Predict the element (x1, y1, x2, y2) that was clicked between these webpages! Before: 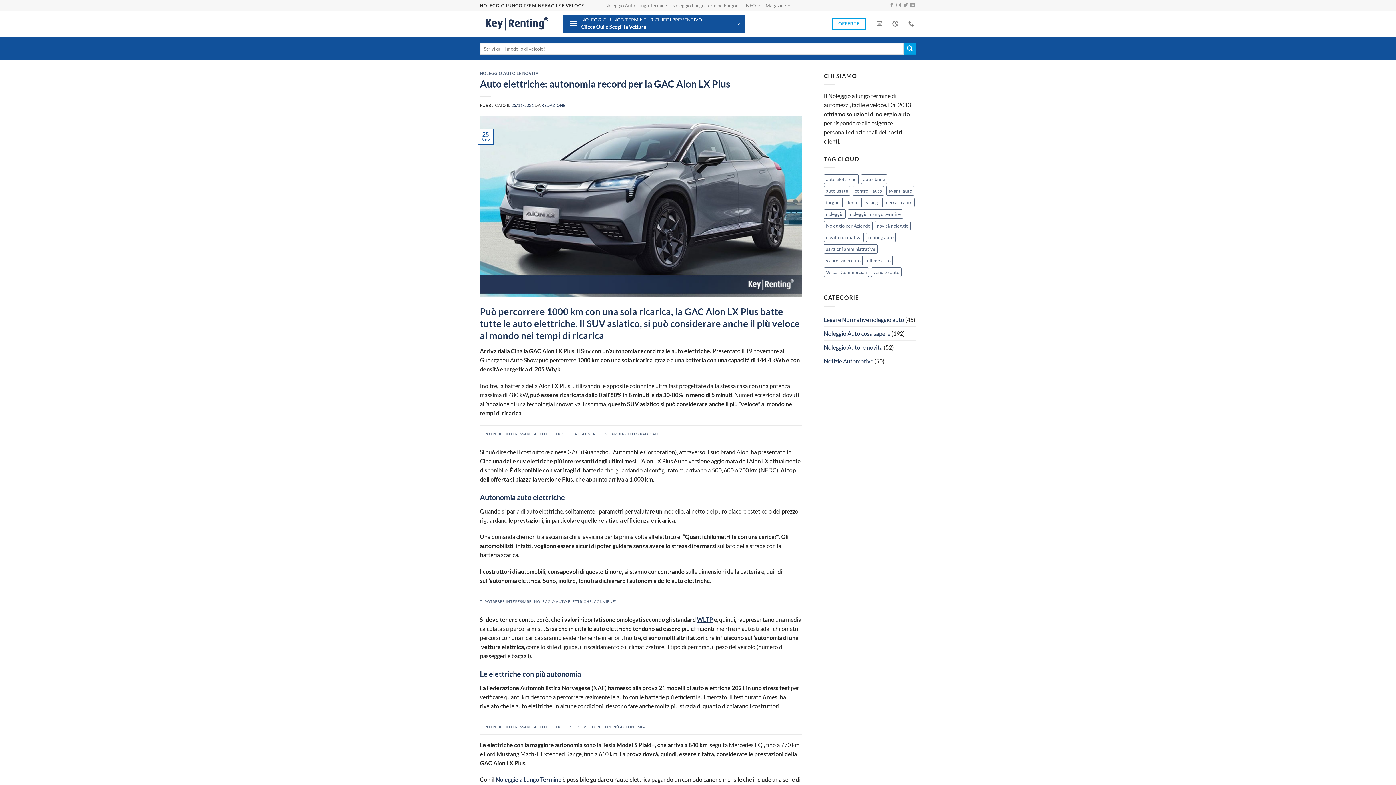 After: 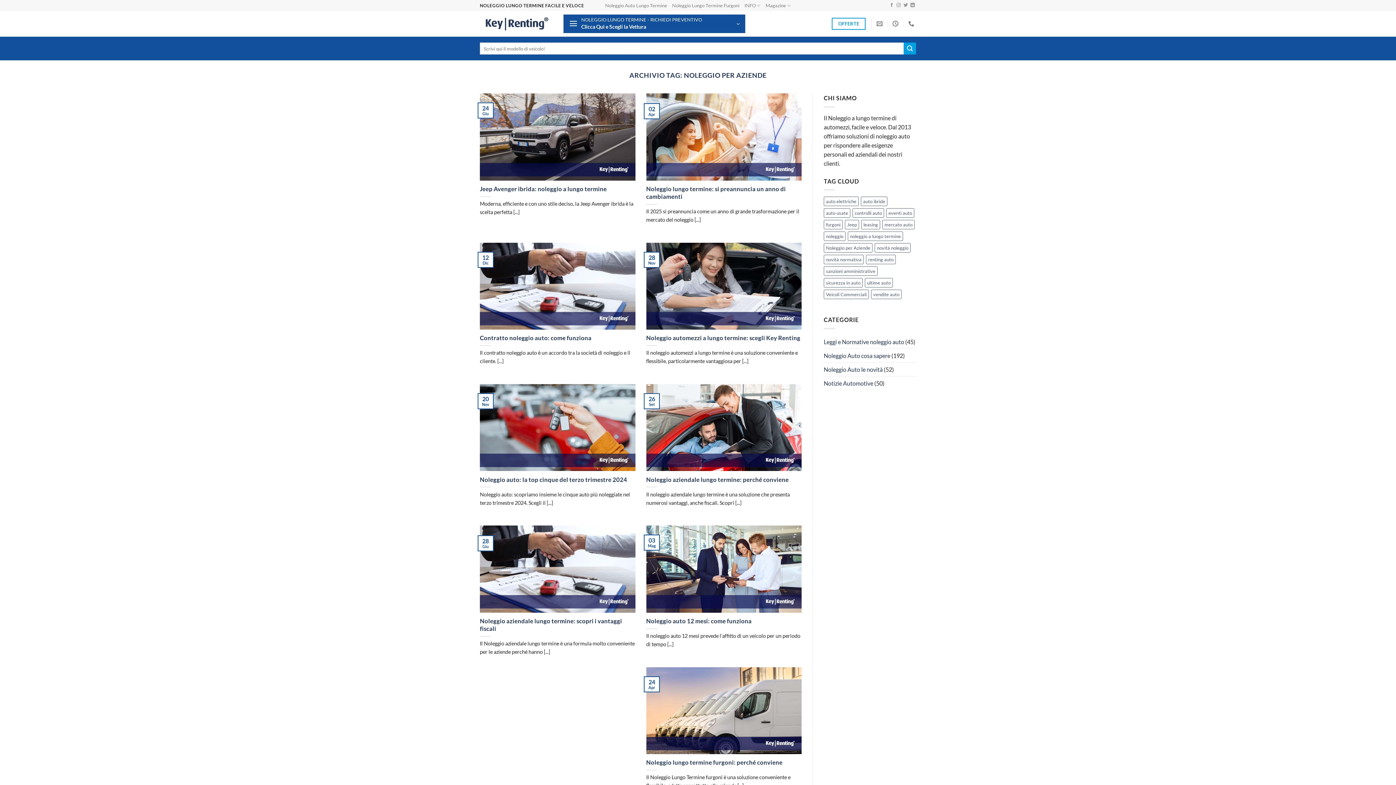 Action: label: Noleggio per Aziende (18 elementi) bbox: (824, 221, 872, 230)